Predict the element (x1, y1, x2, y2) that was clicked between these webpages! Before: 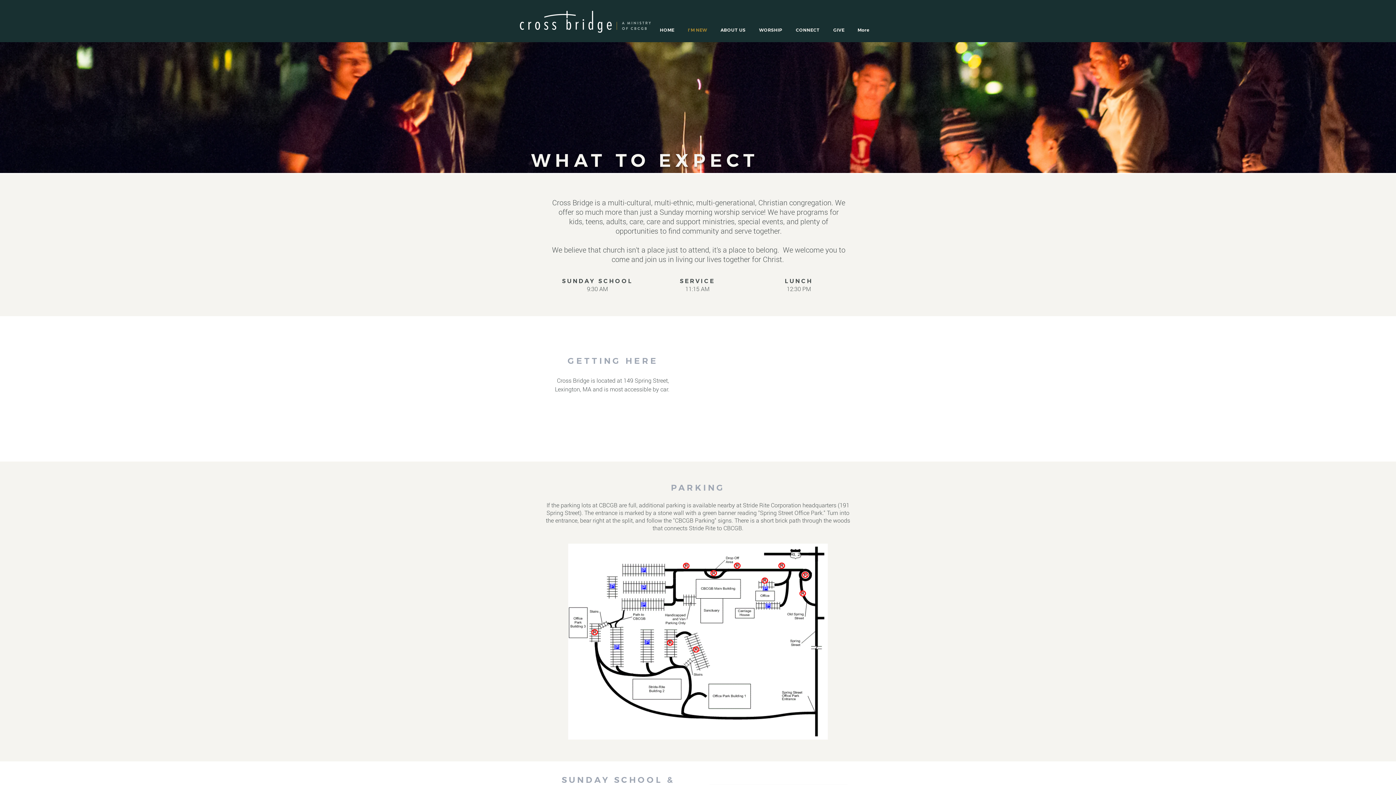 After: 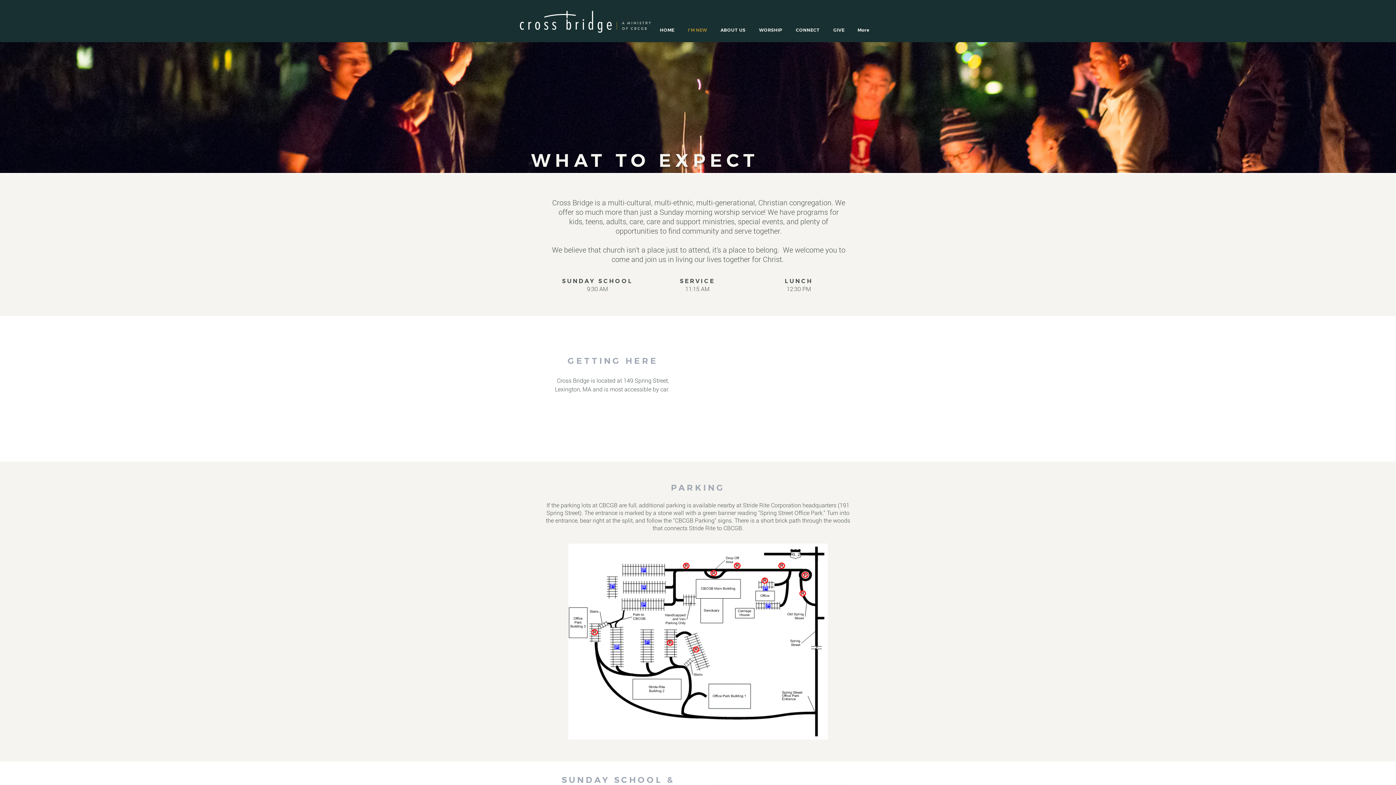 Action: bbox: (682, 27, 714, 32) label: I'M NEW